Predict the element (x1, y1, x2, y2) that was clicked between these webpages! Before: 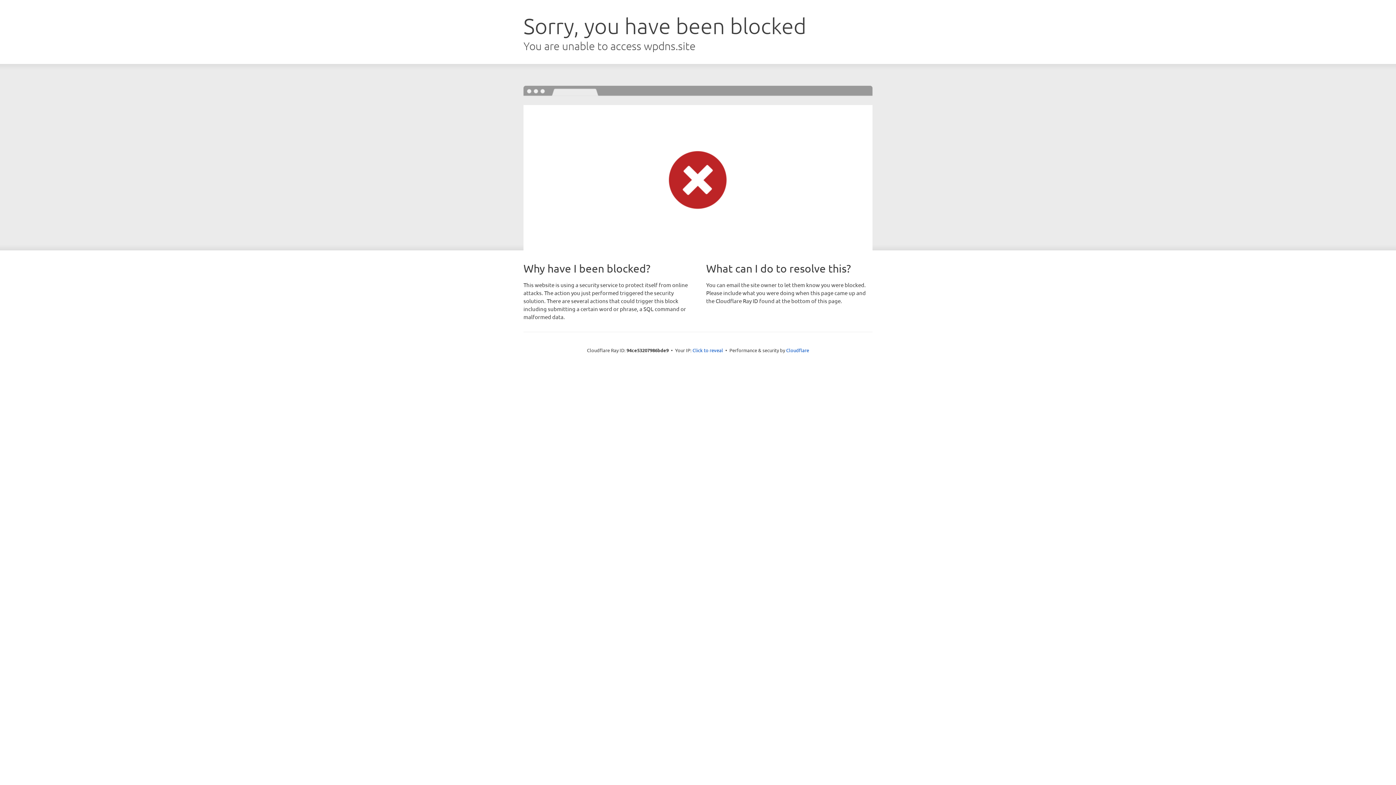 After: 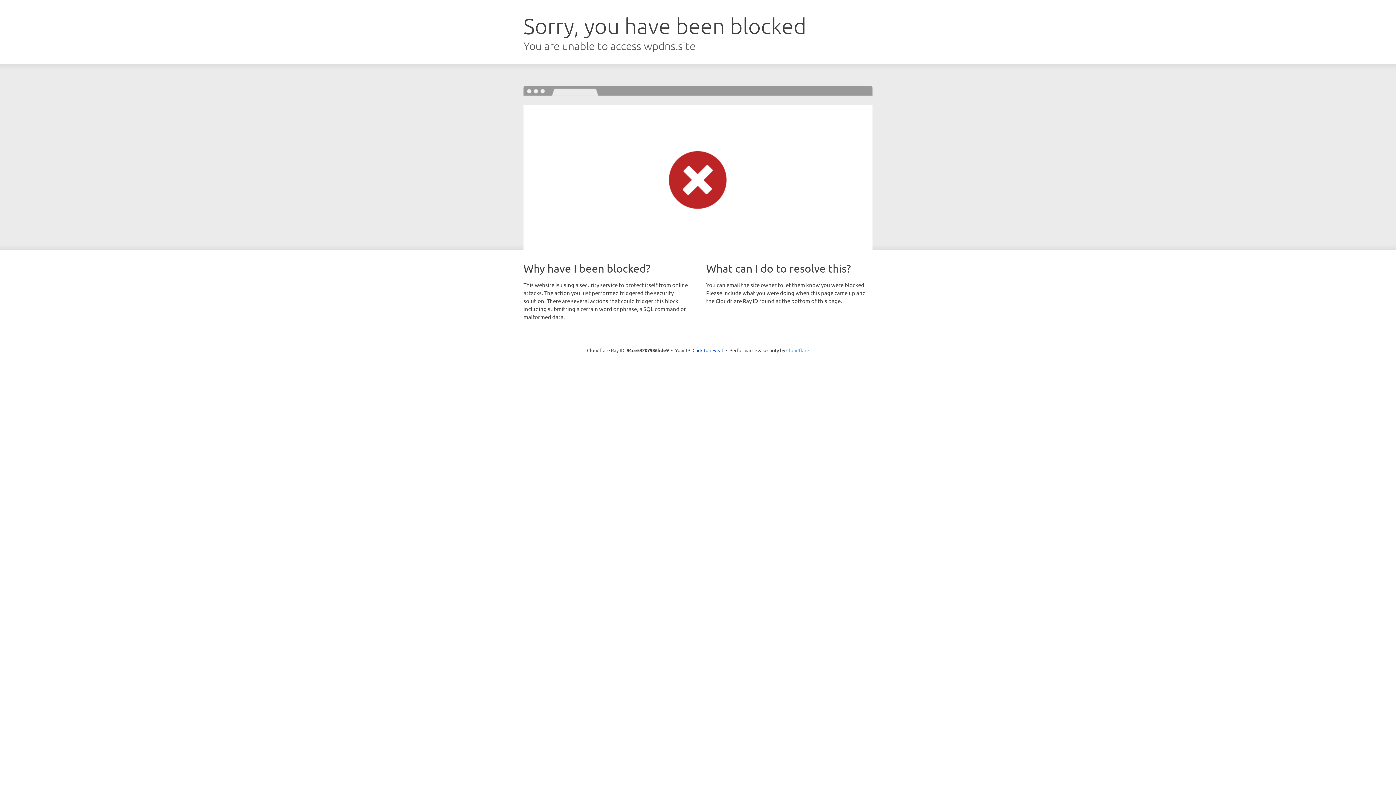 Action: bbox: (786, 347, 809, 353) label: Cloudflare